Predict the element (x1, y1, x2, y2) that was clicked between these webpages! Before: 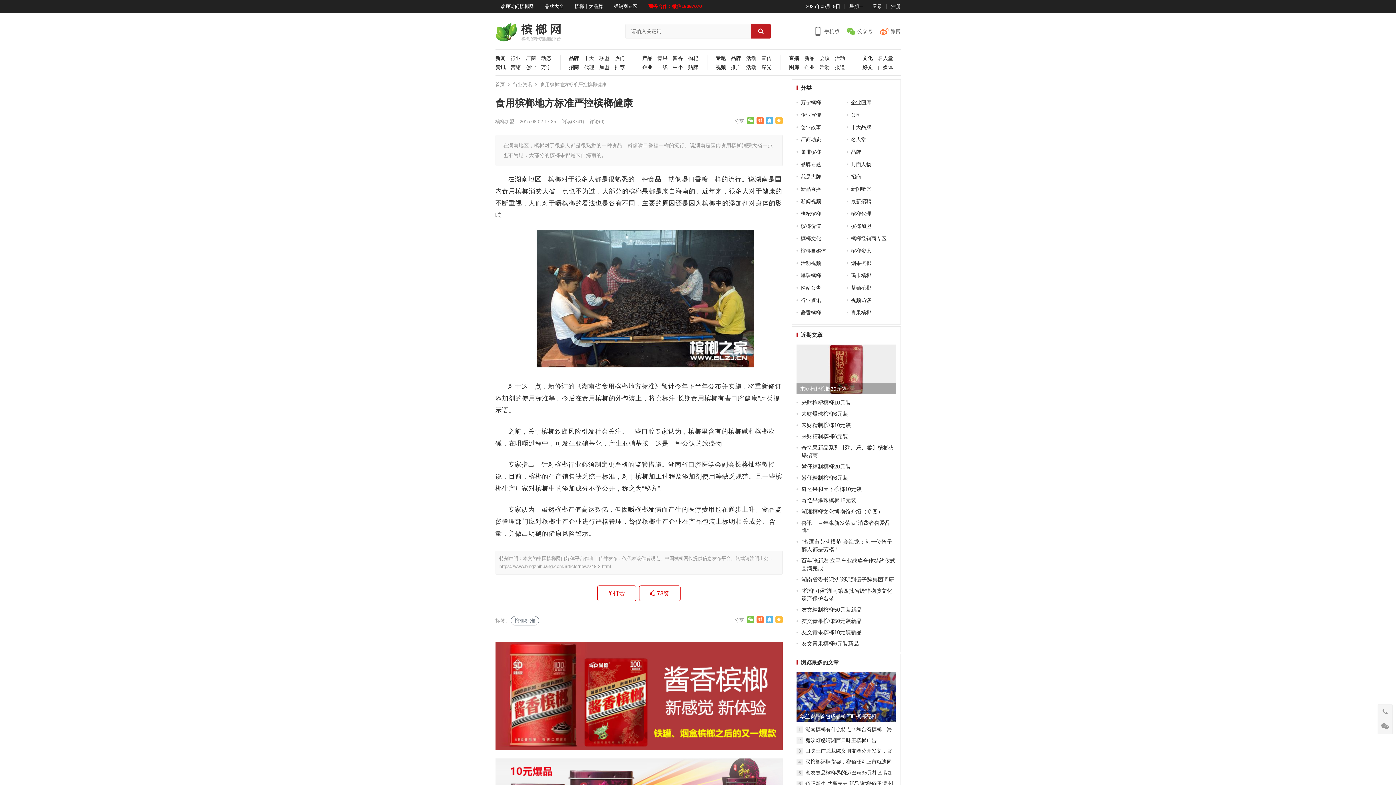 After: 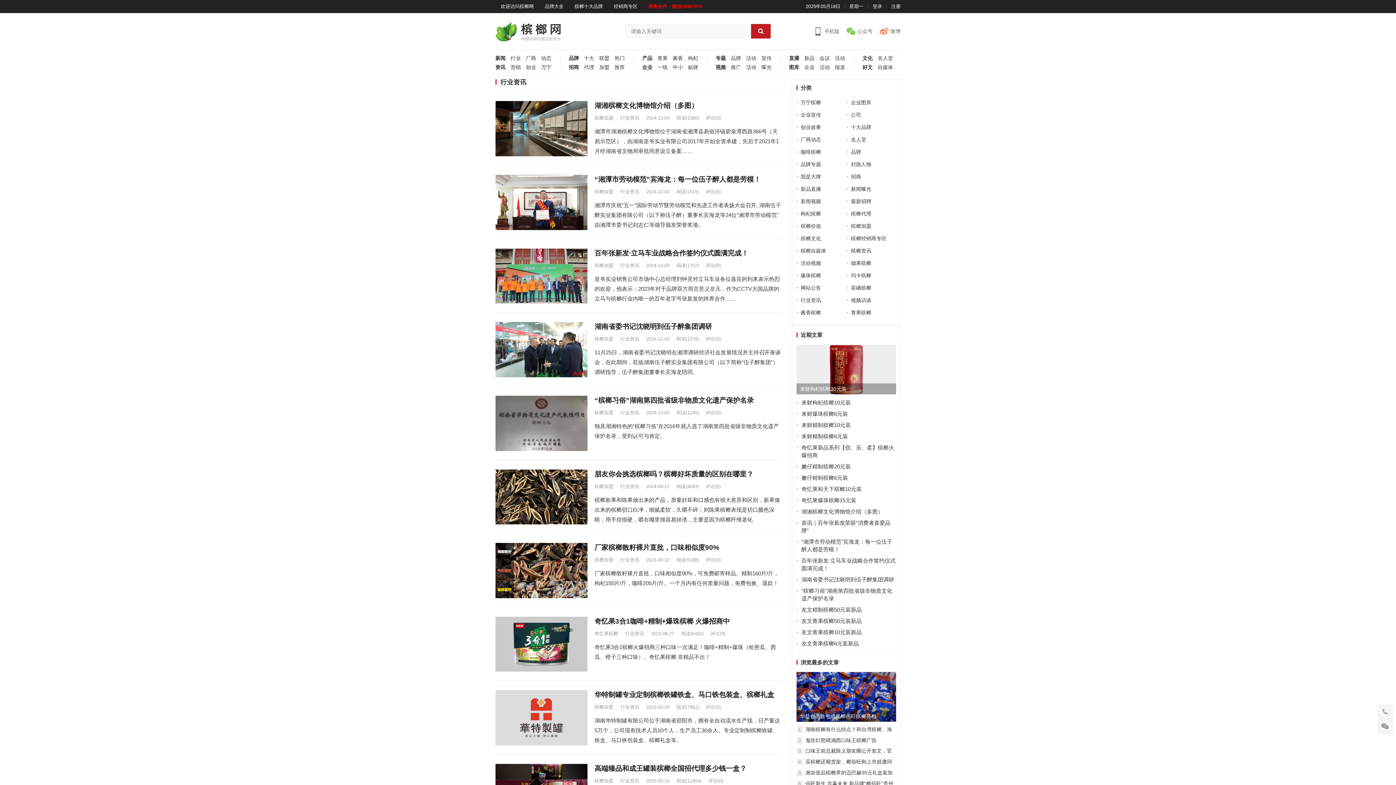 Action: bbox: (800, 297, 821, 303) label: 行业资讯